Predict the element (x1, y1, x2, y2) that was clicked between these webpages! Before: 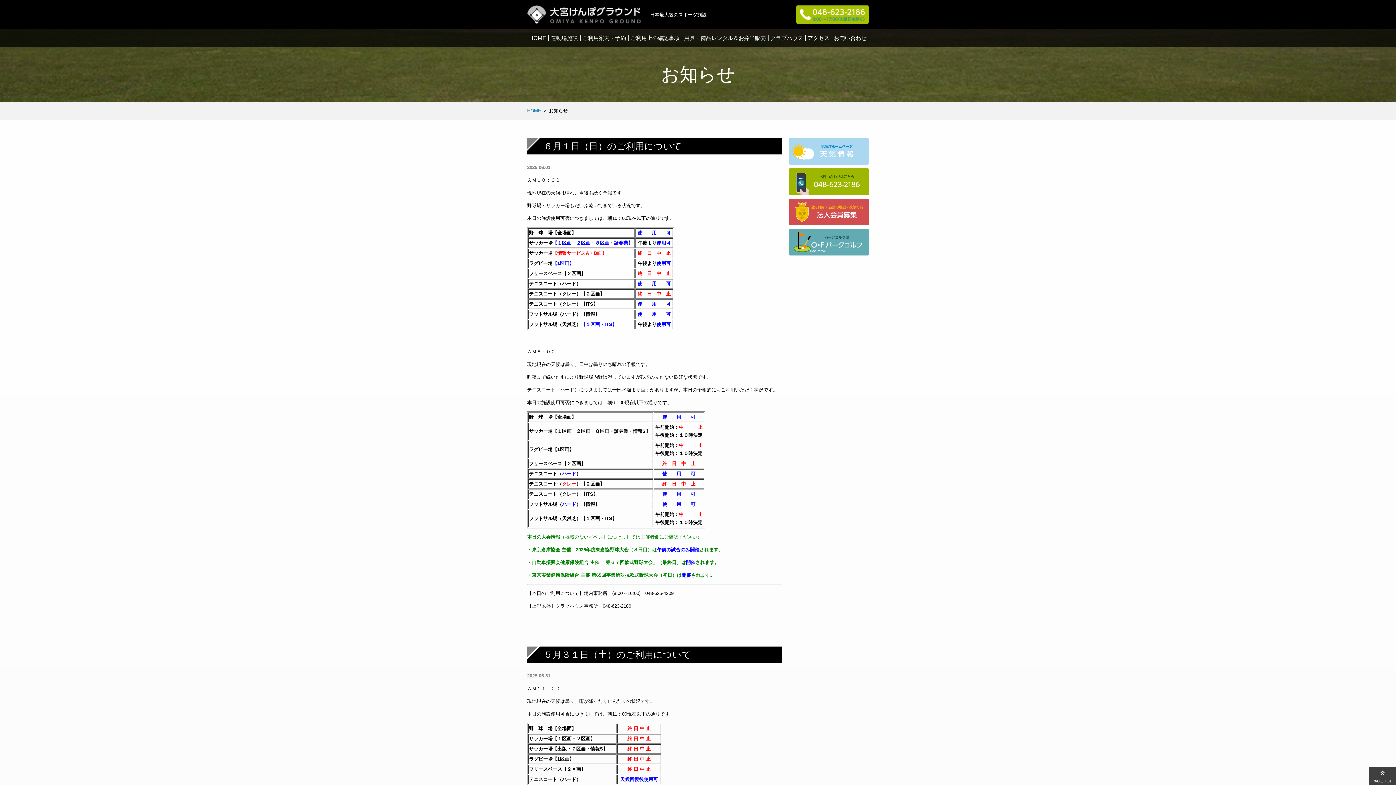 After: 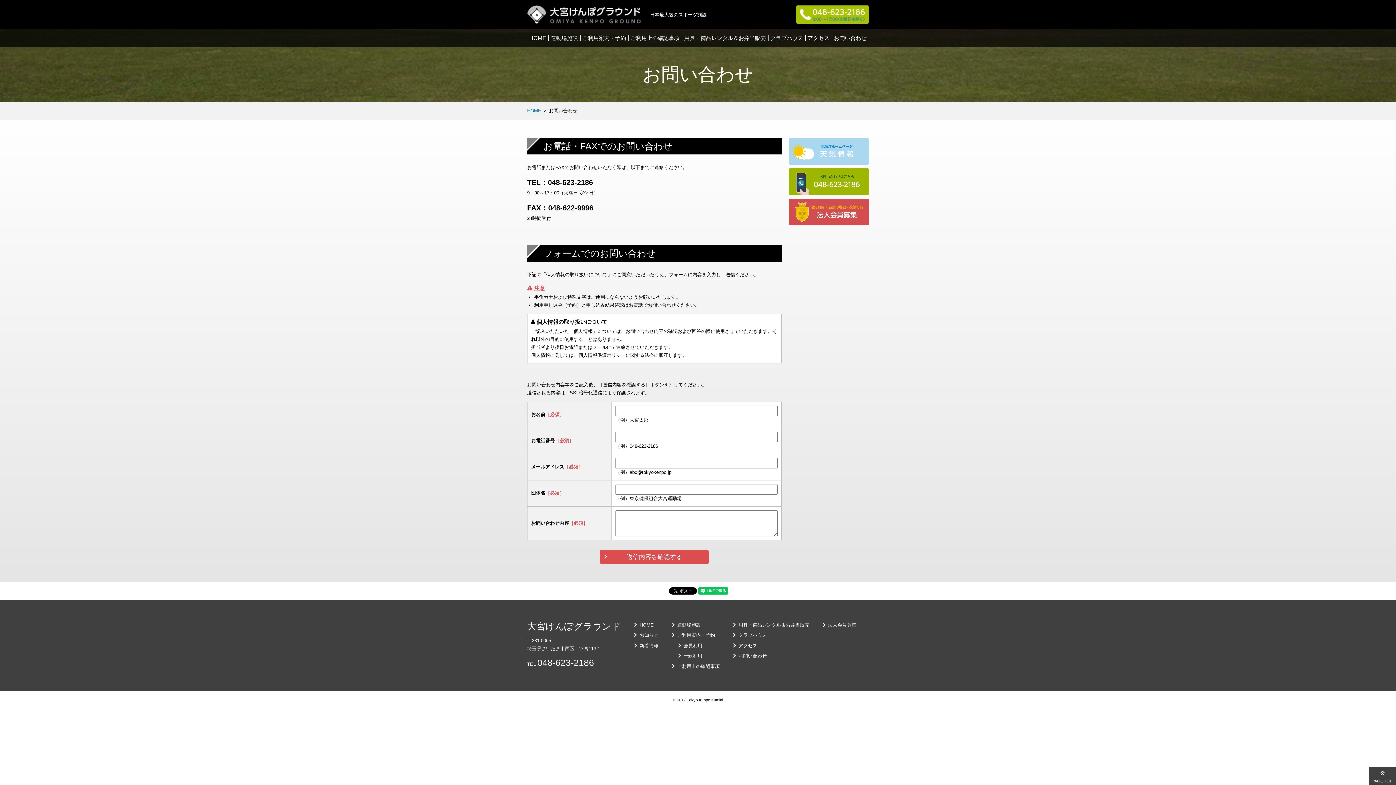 Action: label: お問い合わせ bbox: (831, 29, 869, 47)